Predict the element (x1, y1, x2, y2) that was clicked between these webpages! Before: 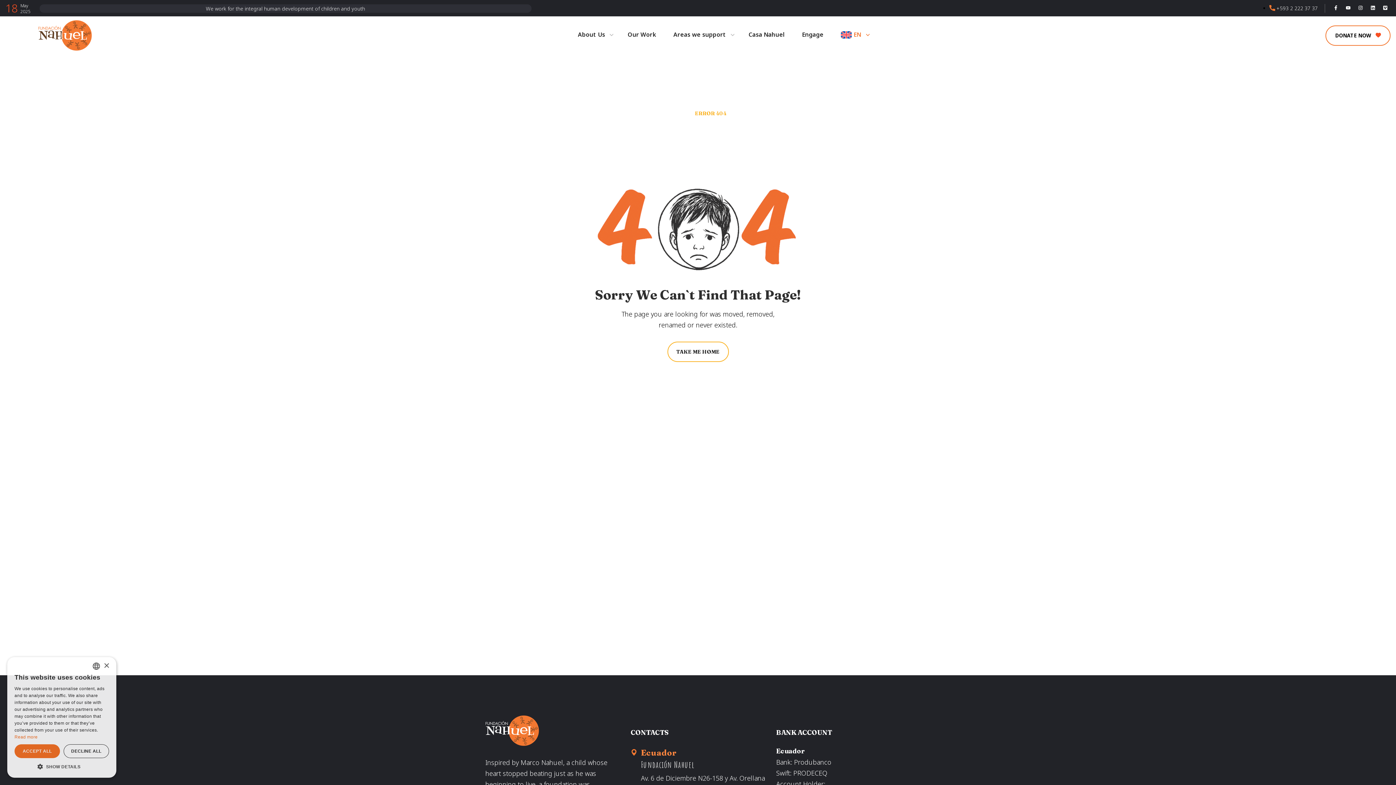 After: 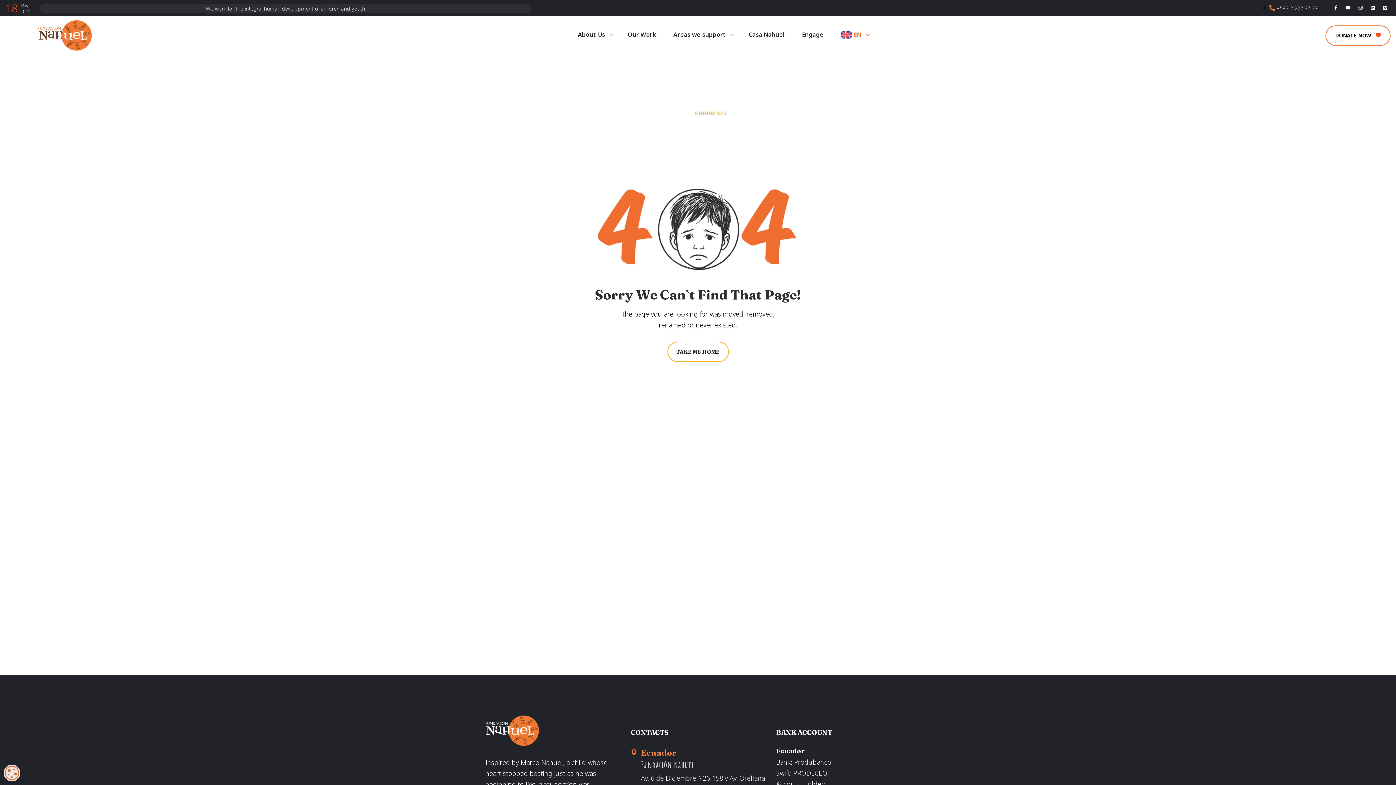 Action: bbox: (63, 744, 109, 758) label: DECLINE ALL